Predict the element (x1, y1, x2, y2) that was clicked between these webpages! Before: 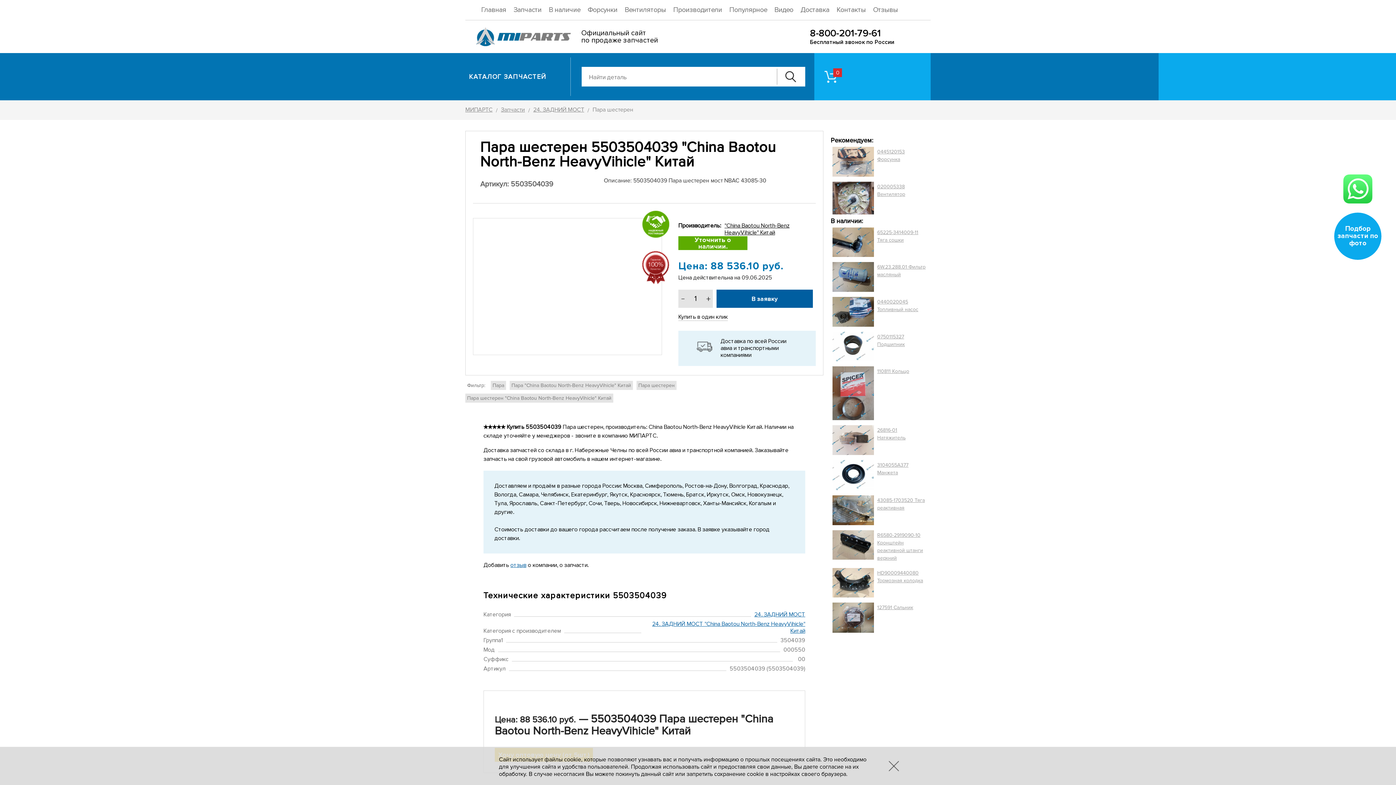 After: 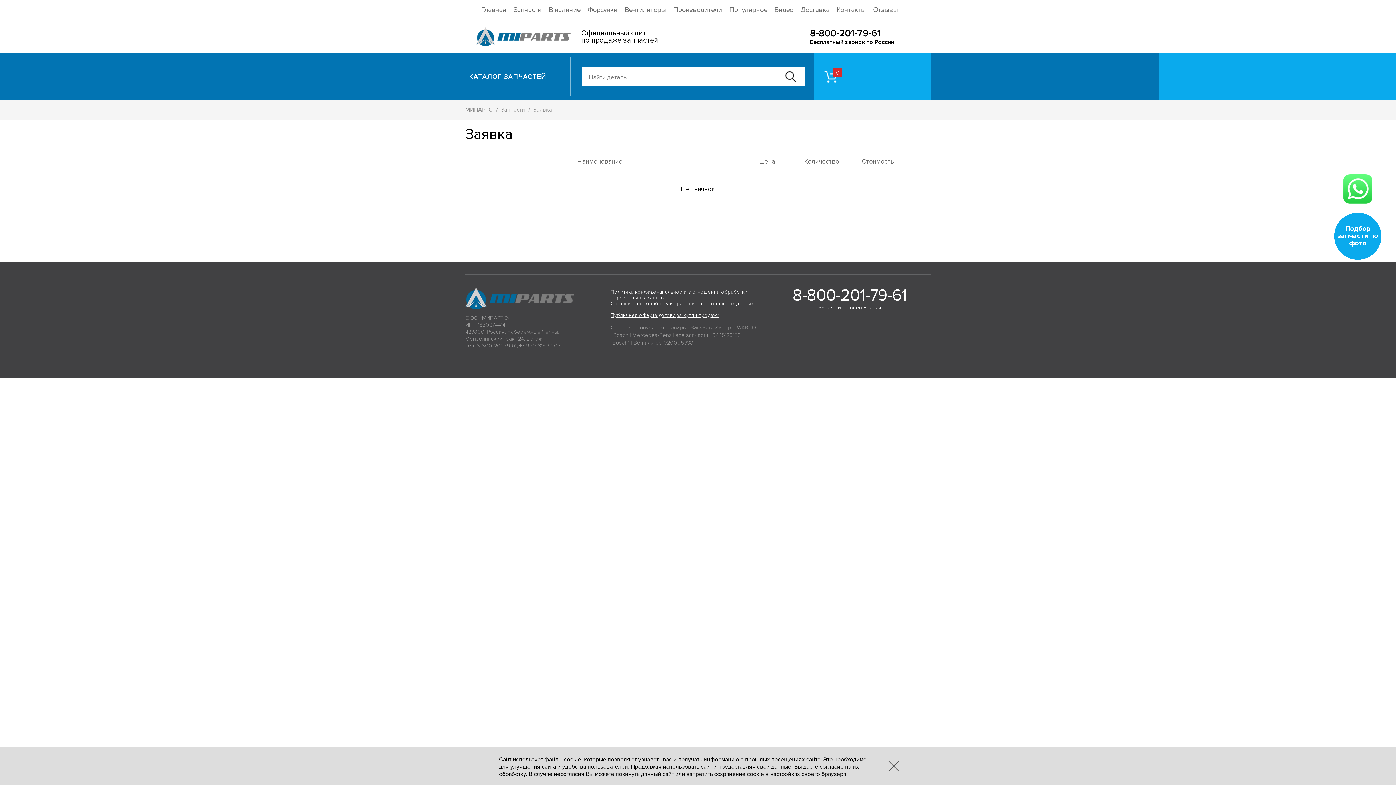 Action: label: 0 bbox: (823, 69, 838, 84)